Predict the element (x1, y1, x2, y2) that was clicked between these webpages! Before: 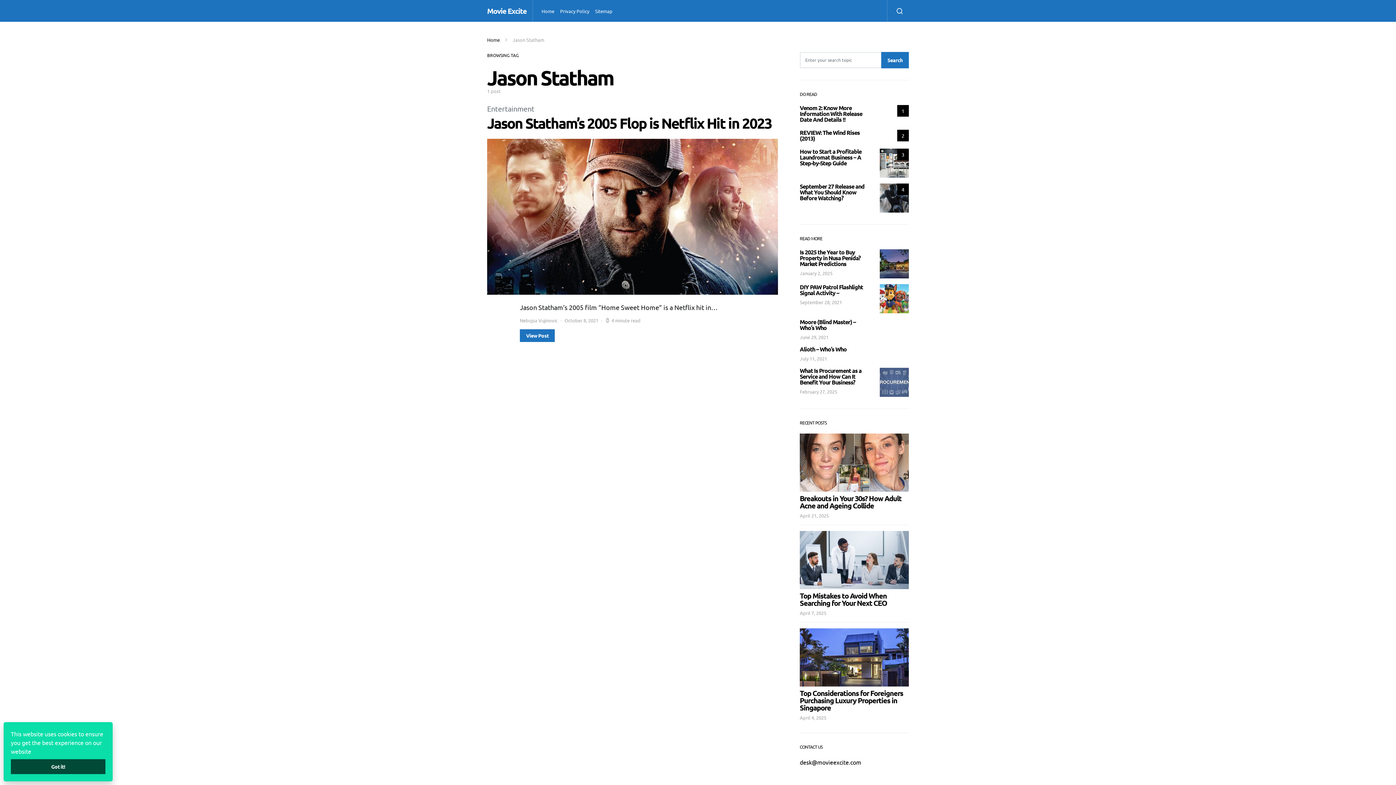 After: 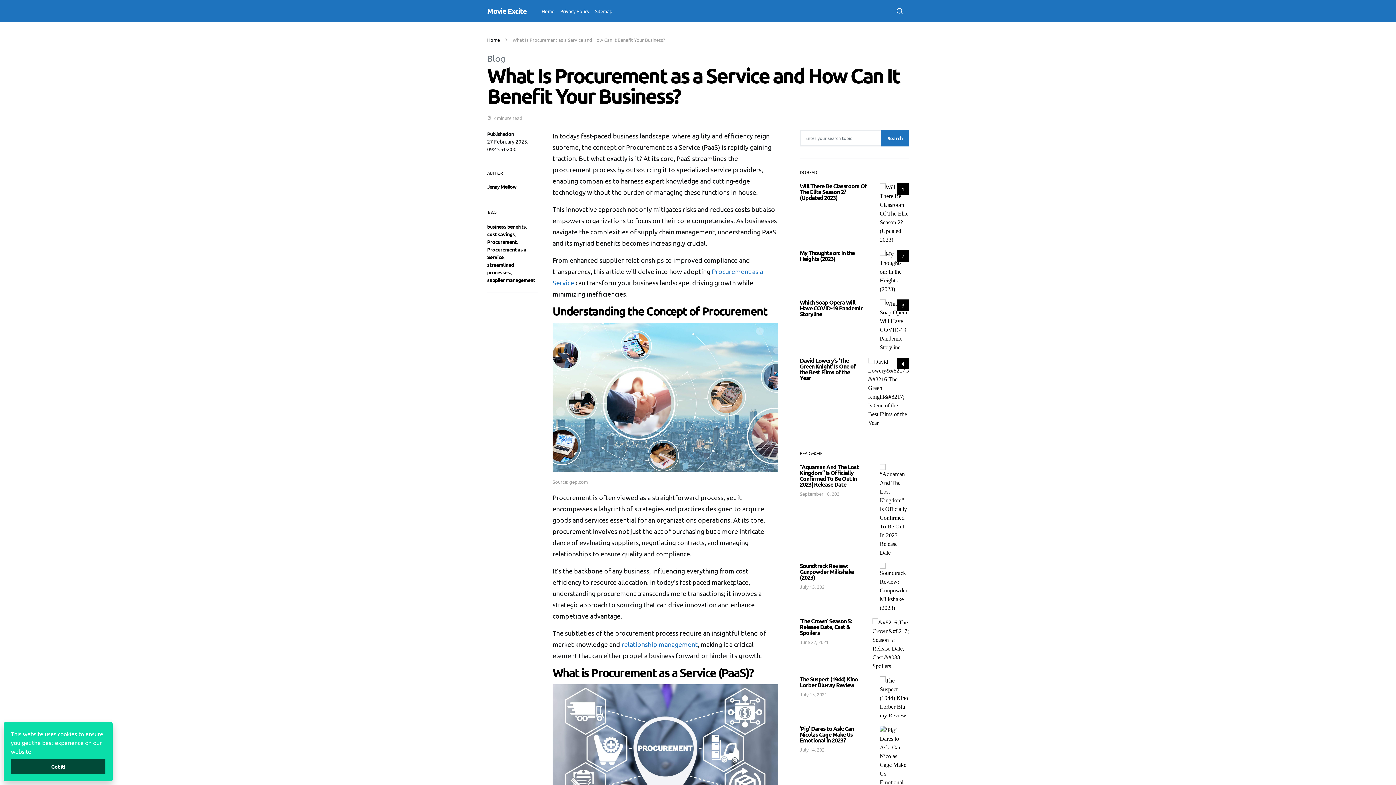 Action: bbox: (800, 388, 837, 395) label: February 27, 2025